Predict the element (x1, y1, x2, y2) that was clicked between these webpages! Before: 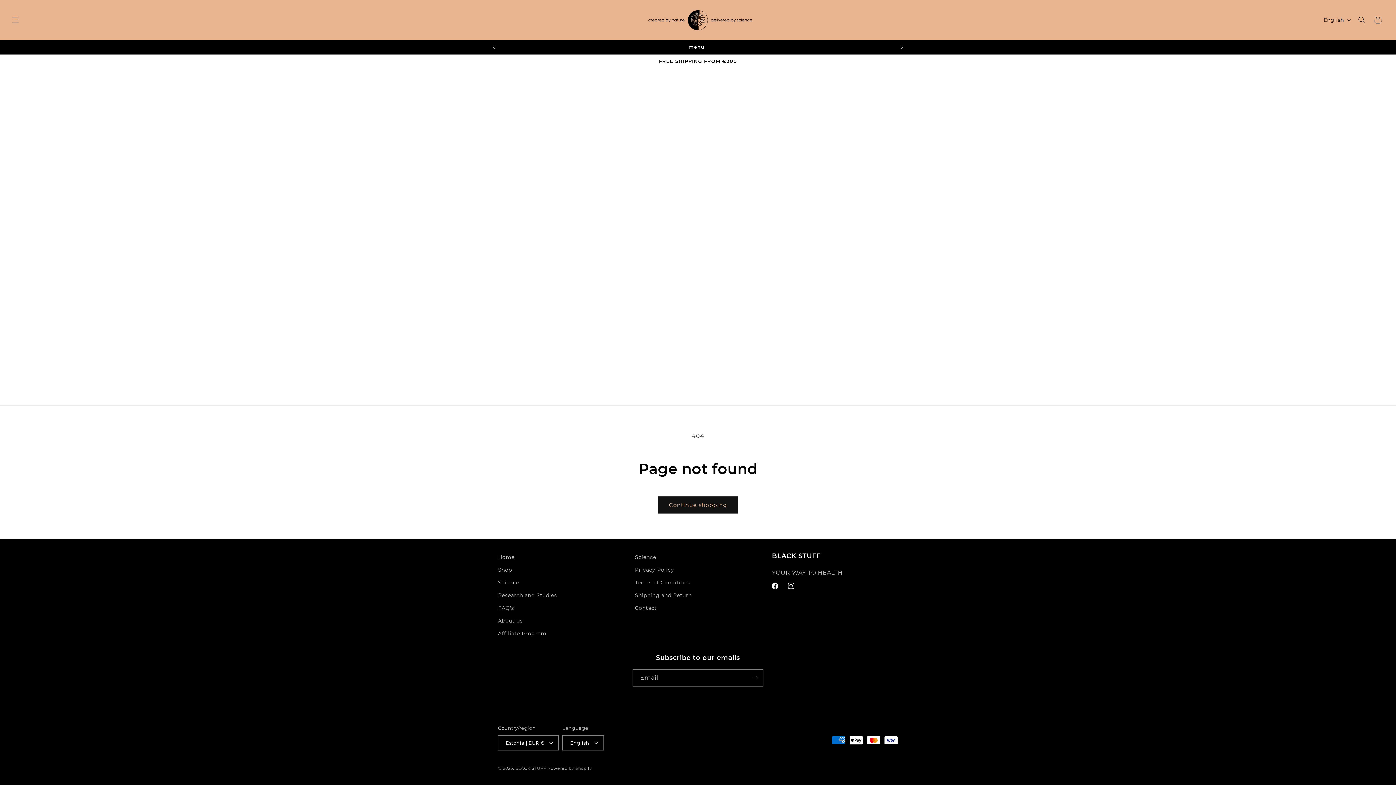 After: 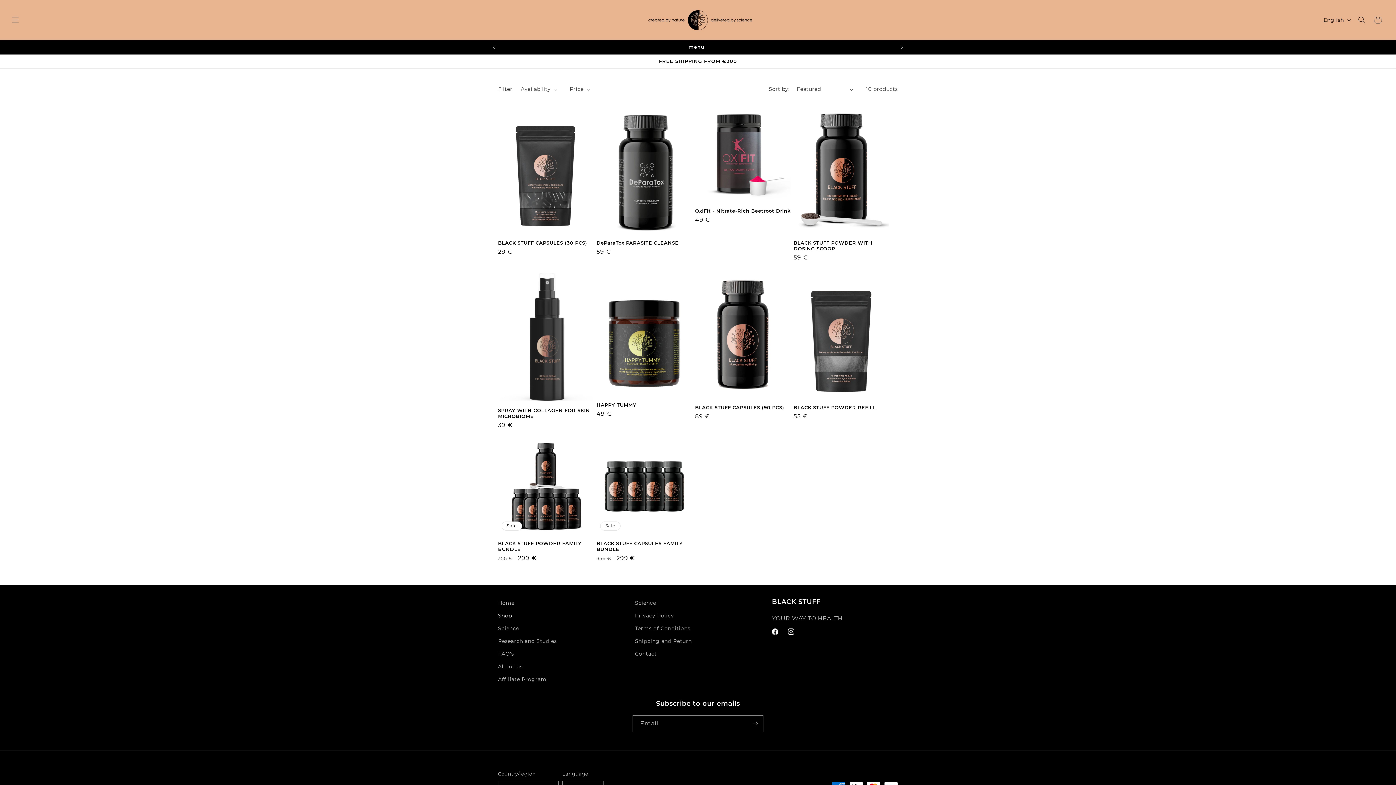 Action: label: Shop bbox: (498, 564, 512, 576)